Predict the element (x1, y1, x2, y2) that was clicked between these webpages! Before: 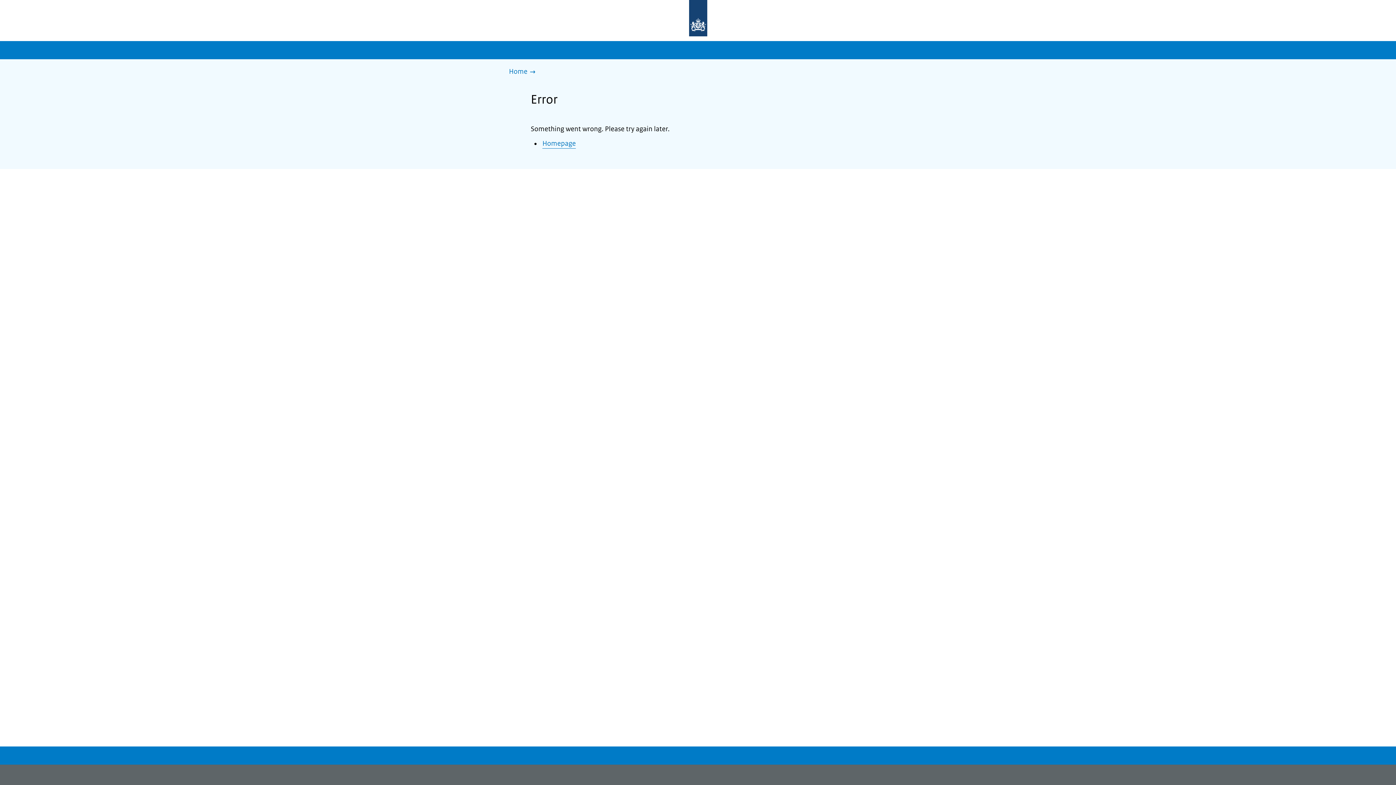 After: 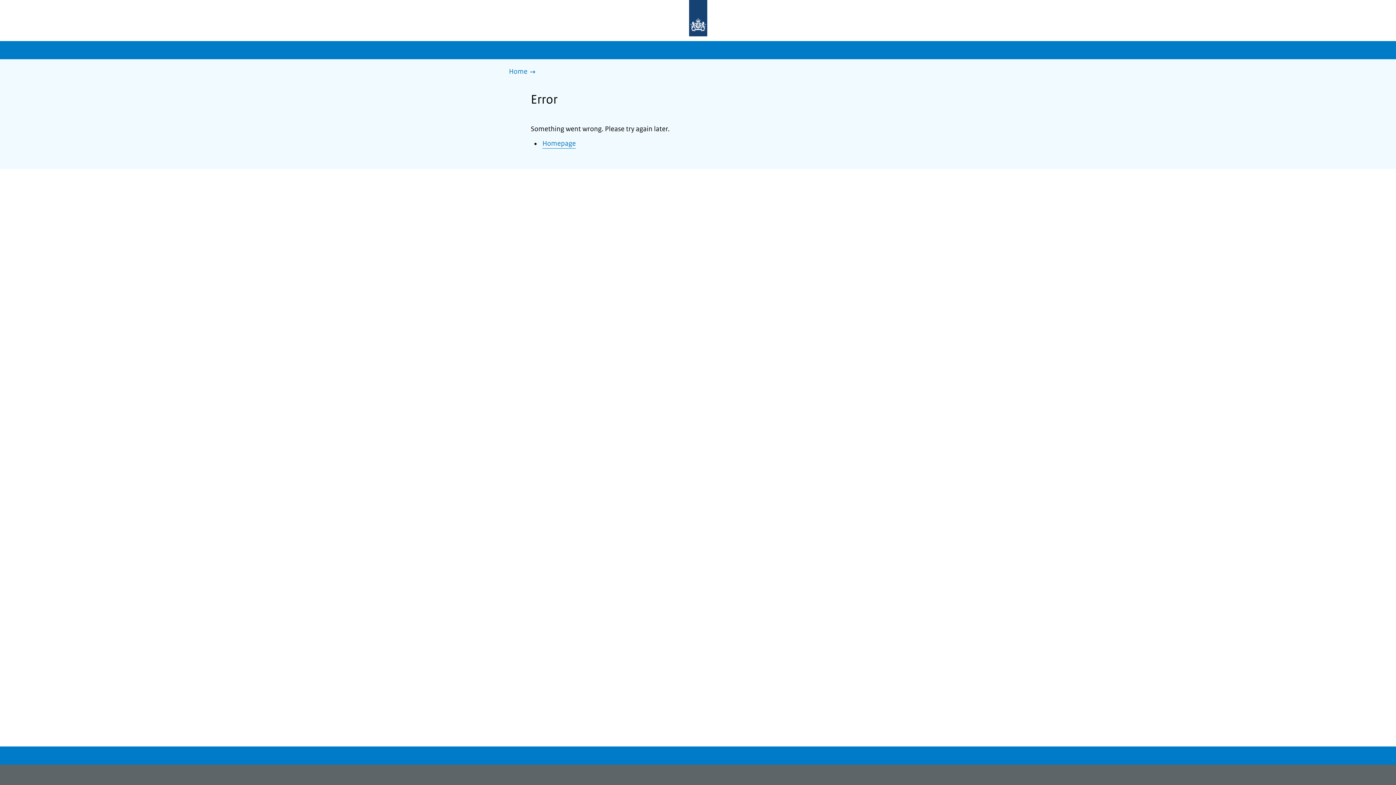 Action: label: Homepage bbox: (542, 139, 576, 148)